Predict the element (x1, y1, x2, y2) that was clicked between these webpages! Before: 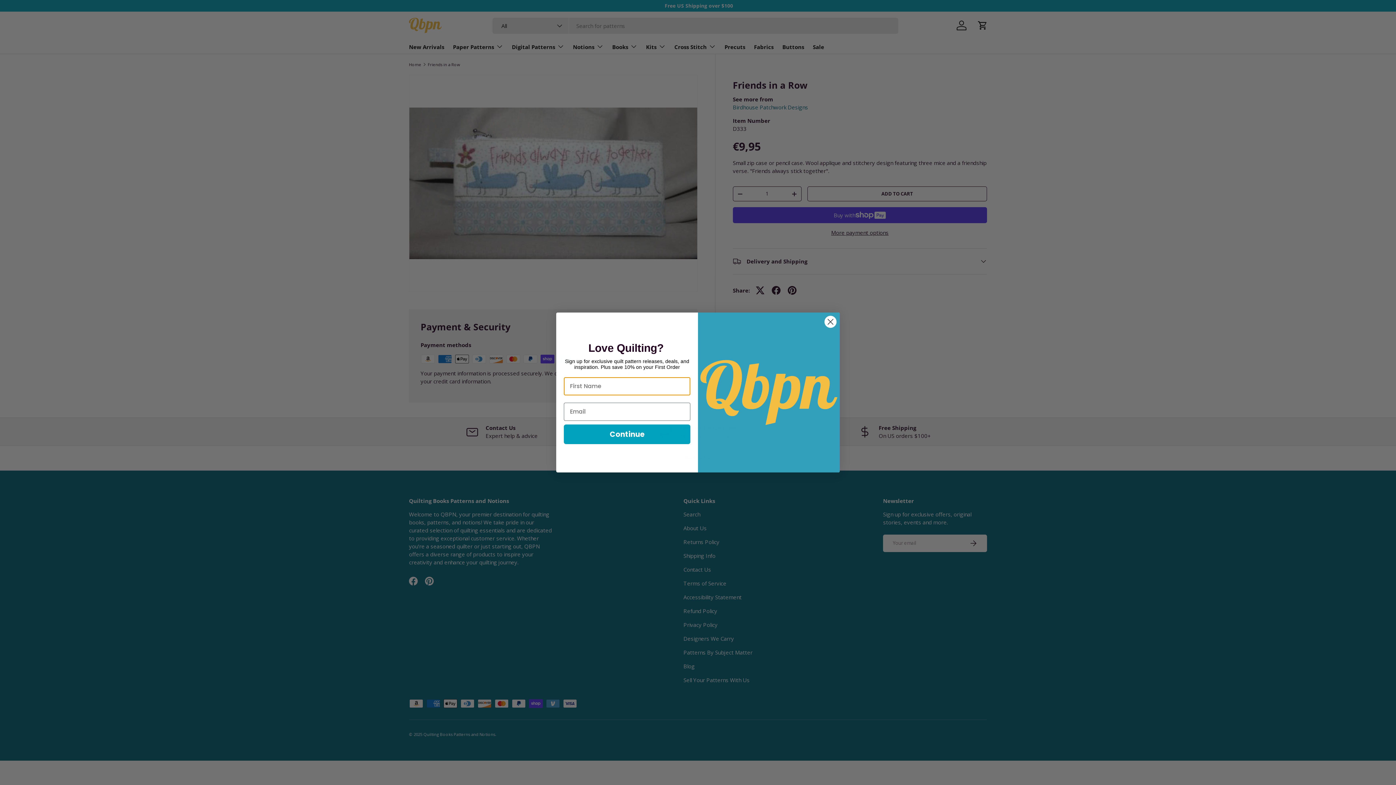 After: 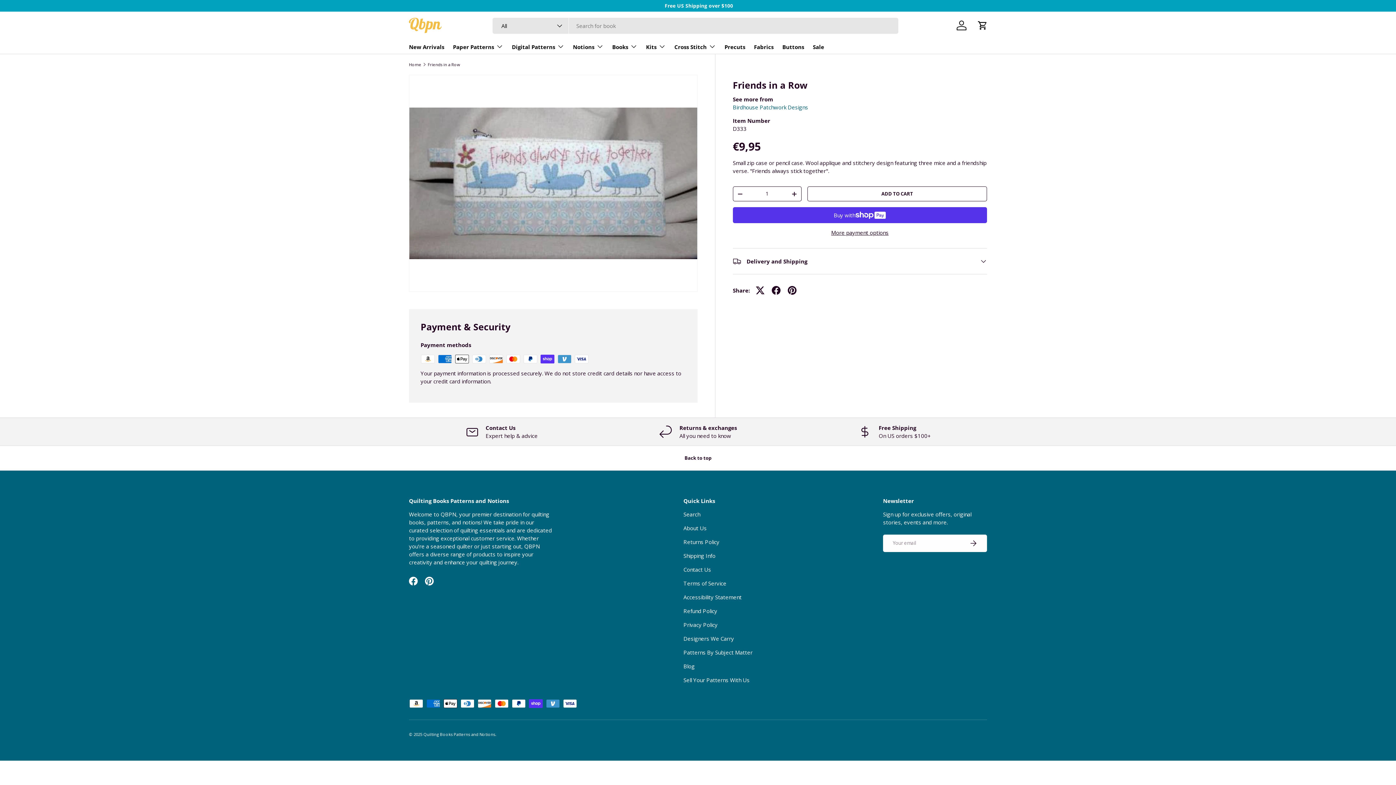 Action: label: Close dialog bbox: (824, 315, 837, 328)